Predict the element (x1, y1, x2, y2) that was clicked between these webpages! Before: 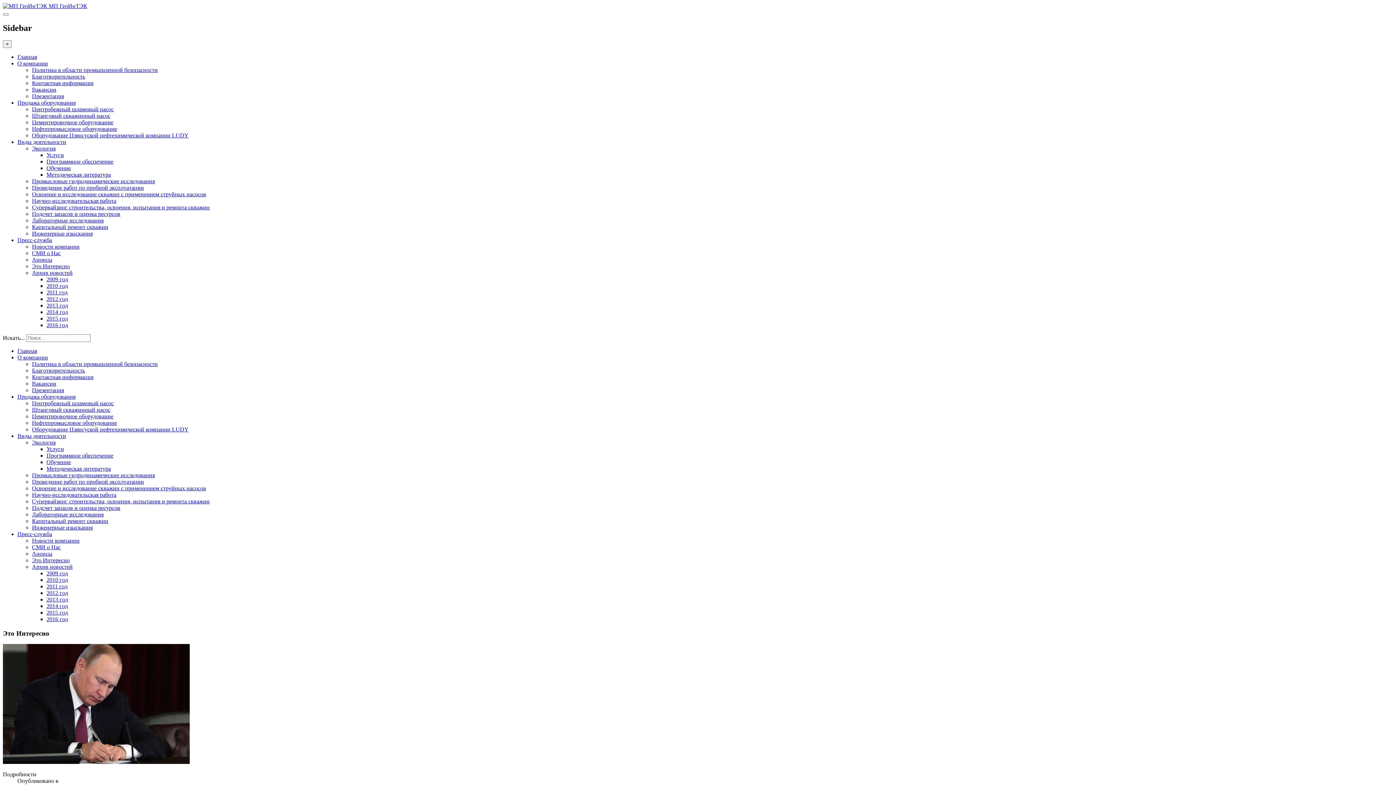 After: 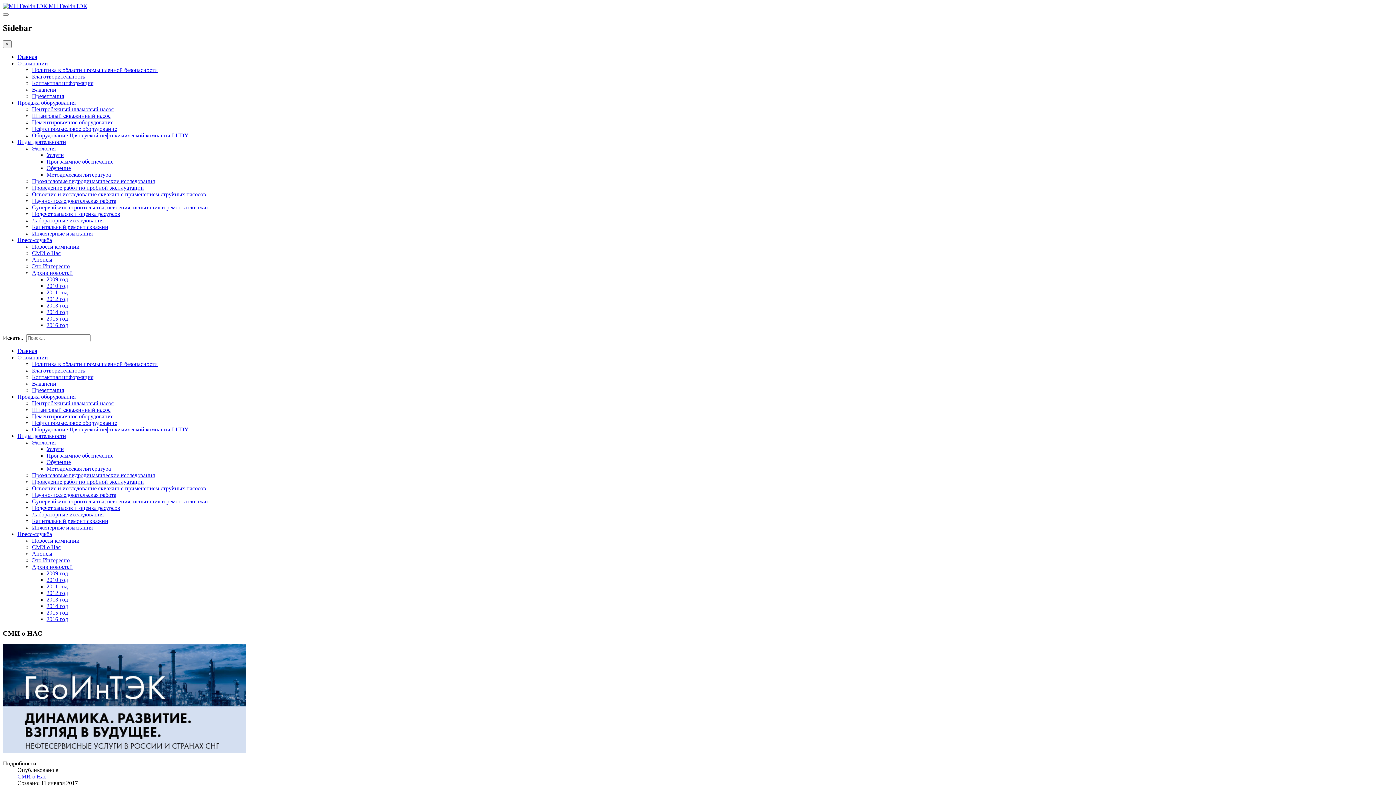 Action: label: СМИ о Нас bbox: (32, 544, 60, 550)